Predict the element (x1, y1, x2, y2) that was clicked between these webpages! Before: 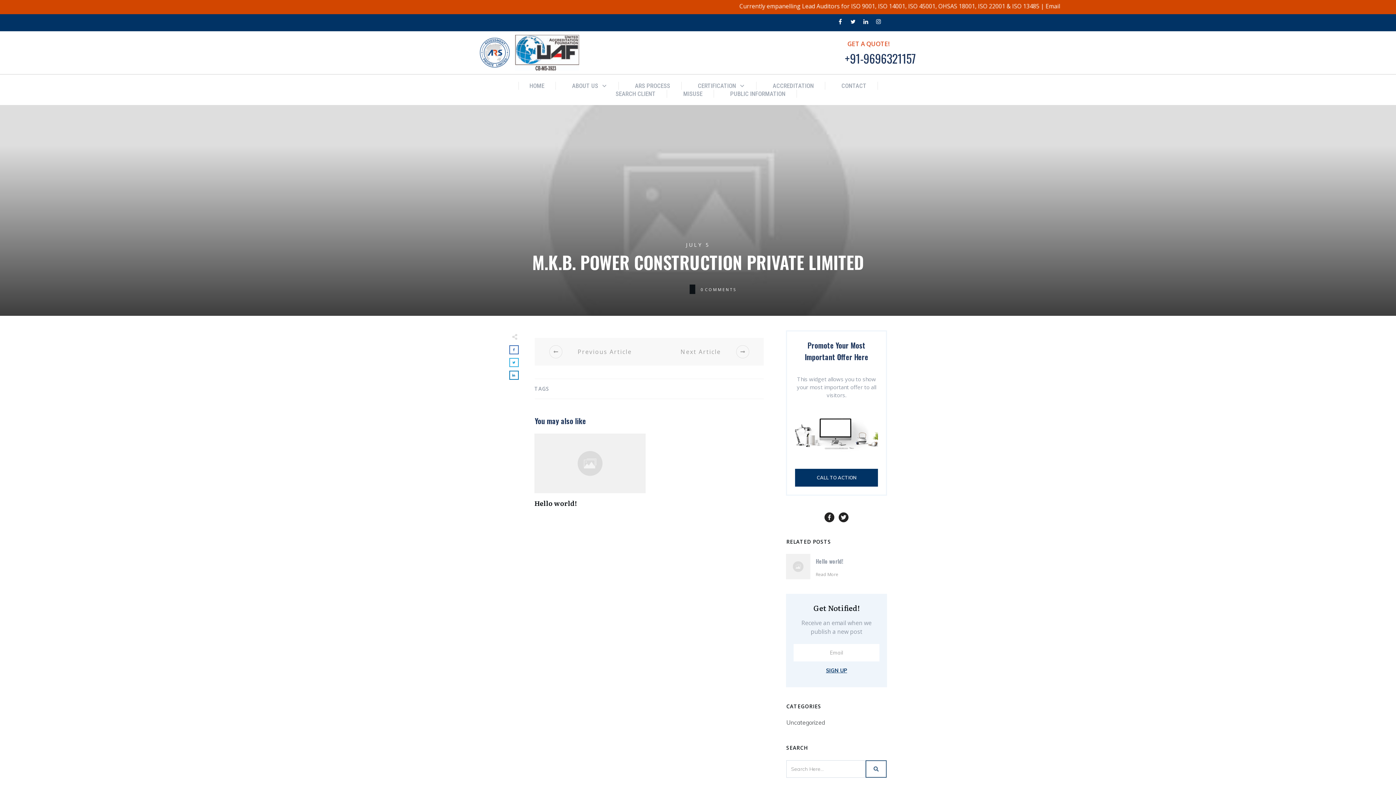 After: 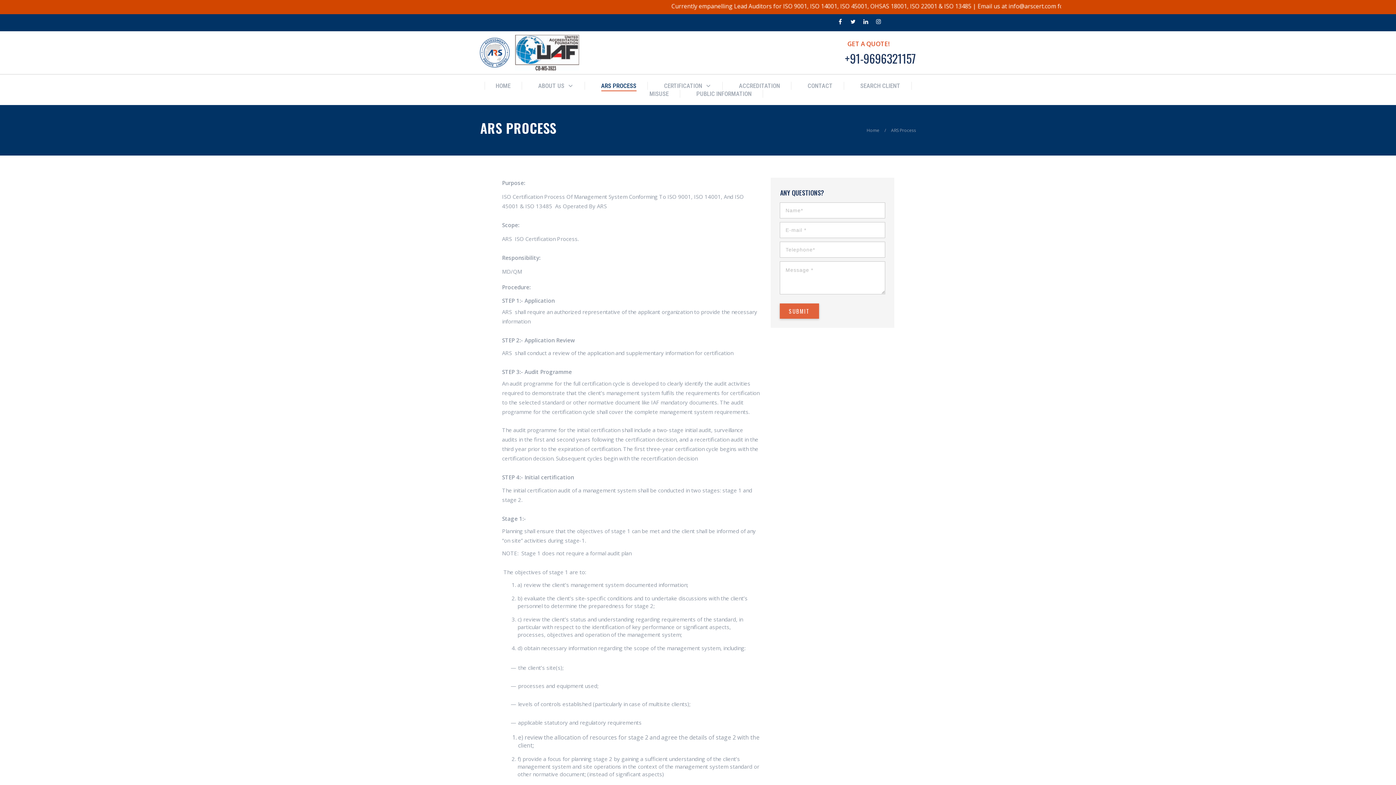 Action: label: ARS PROCESS bbox: (635, 82, 670, 89)